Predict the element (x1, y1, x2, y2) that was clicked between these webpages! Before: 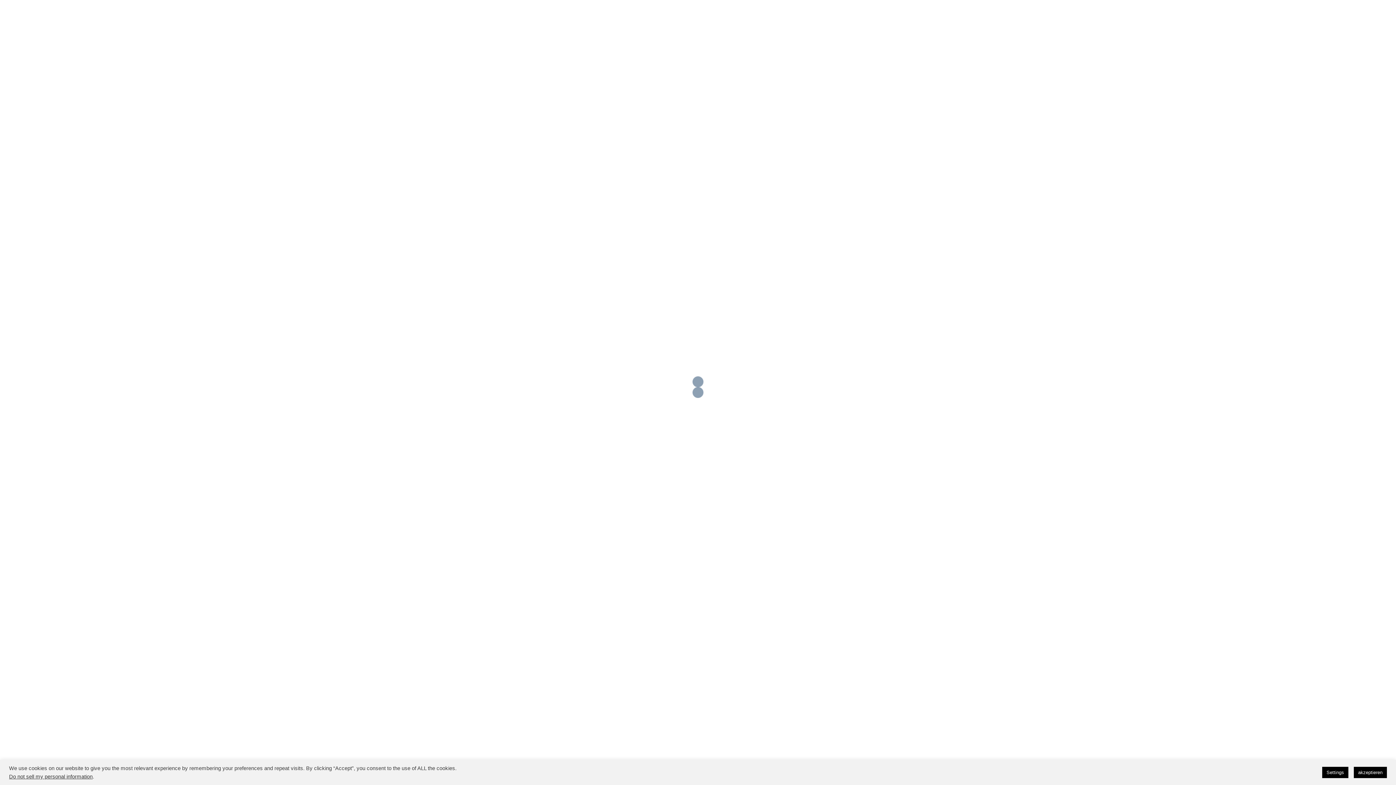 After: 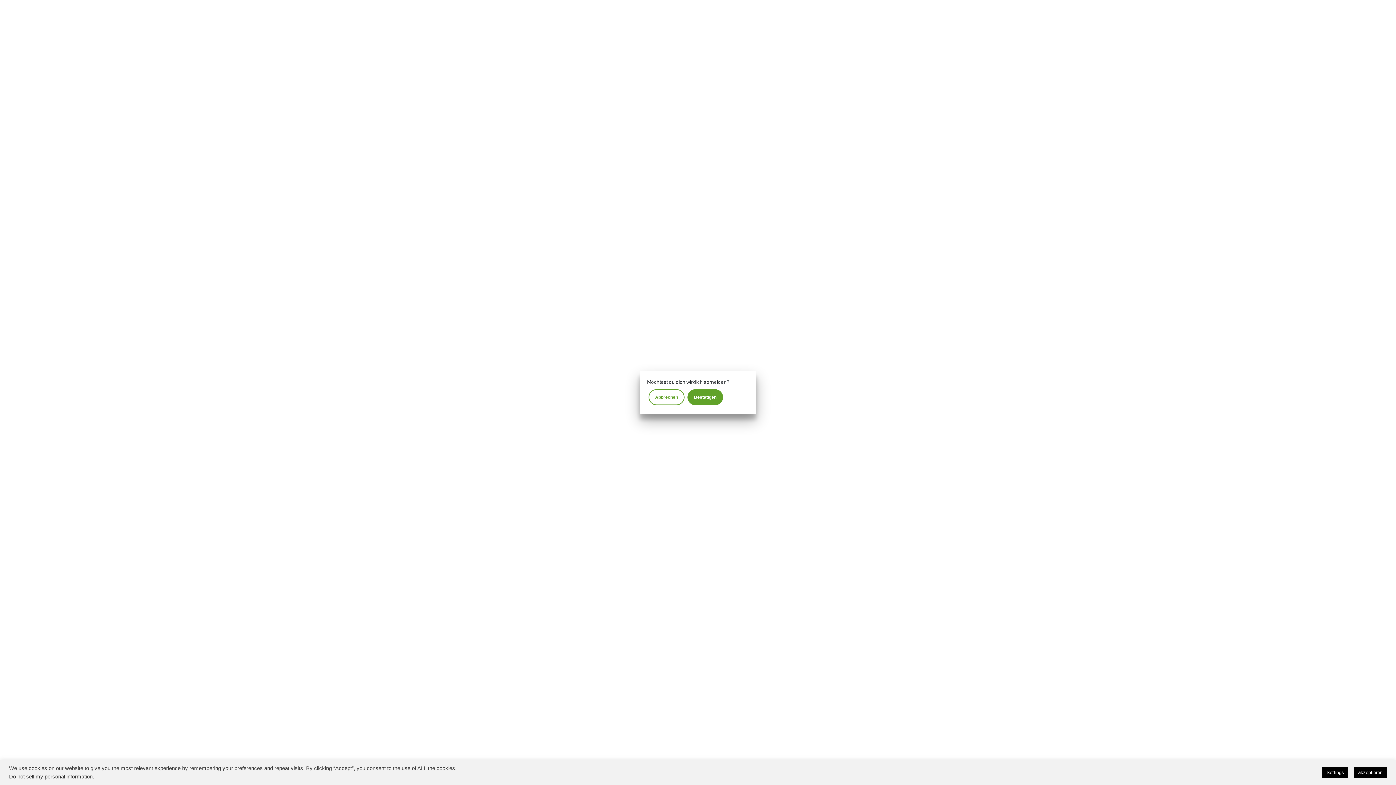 Action: label: Do not sell my personal information bbox: (9, 774, 92, 780)